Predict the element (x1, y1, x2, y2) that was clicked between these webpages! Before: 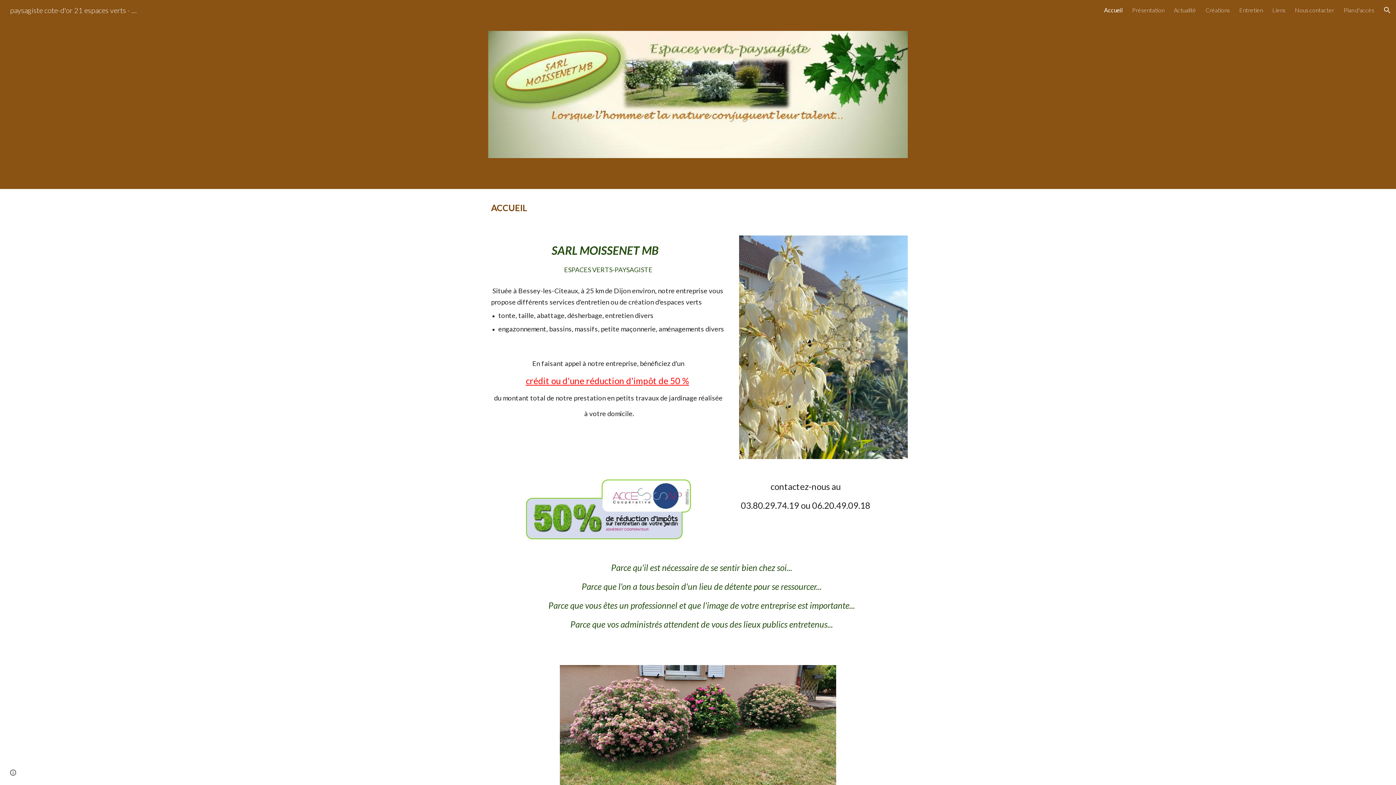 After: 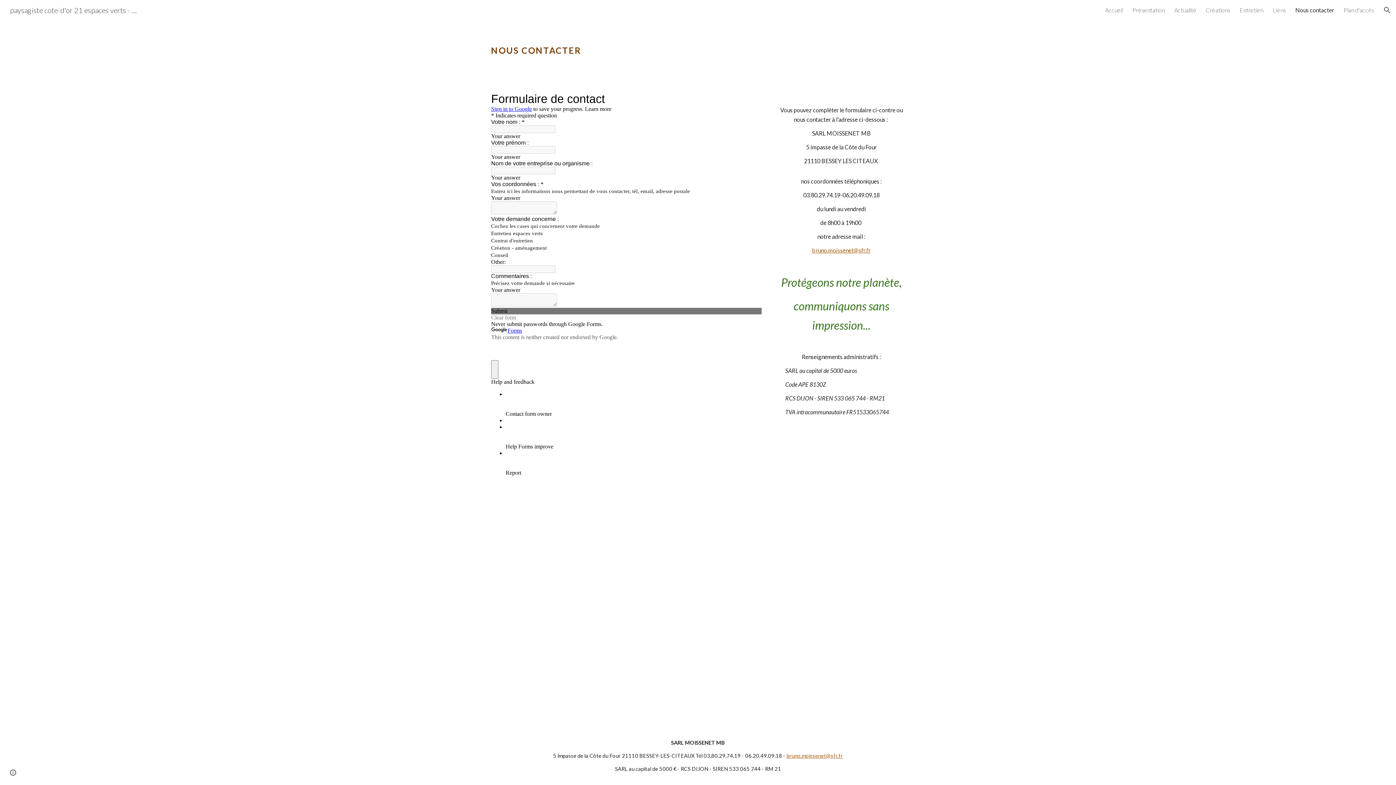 Action: label: Nous contacter bbox: (1295, 6, 1334, 13)